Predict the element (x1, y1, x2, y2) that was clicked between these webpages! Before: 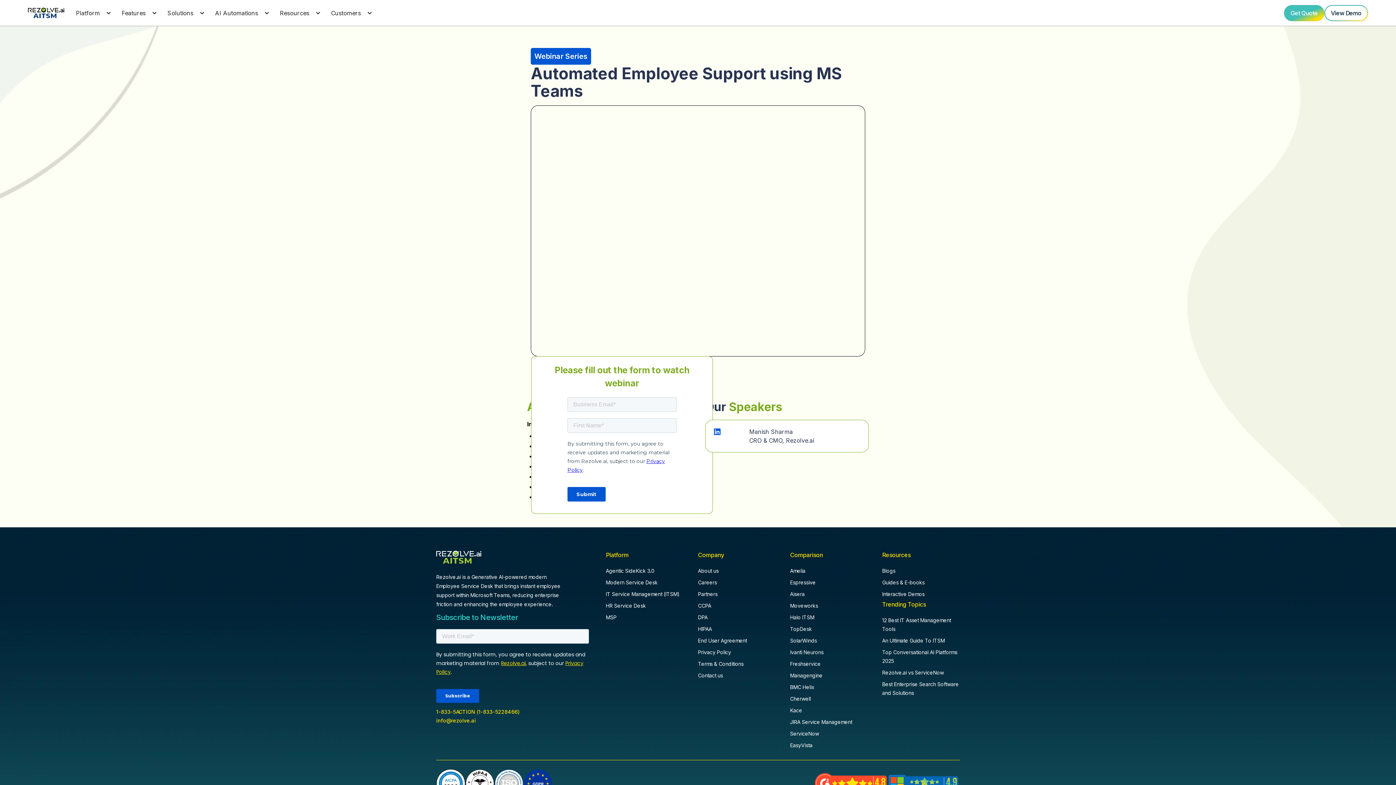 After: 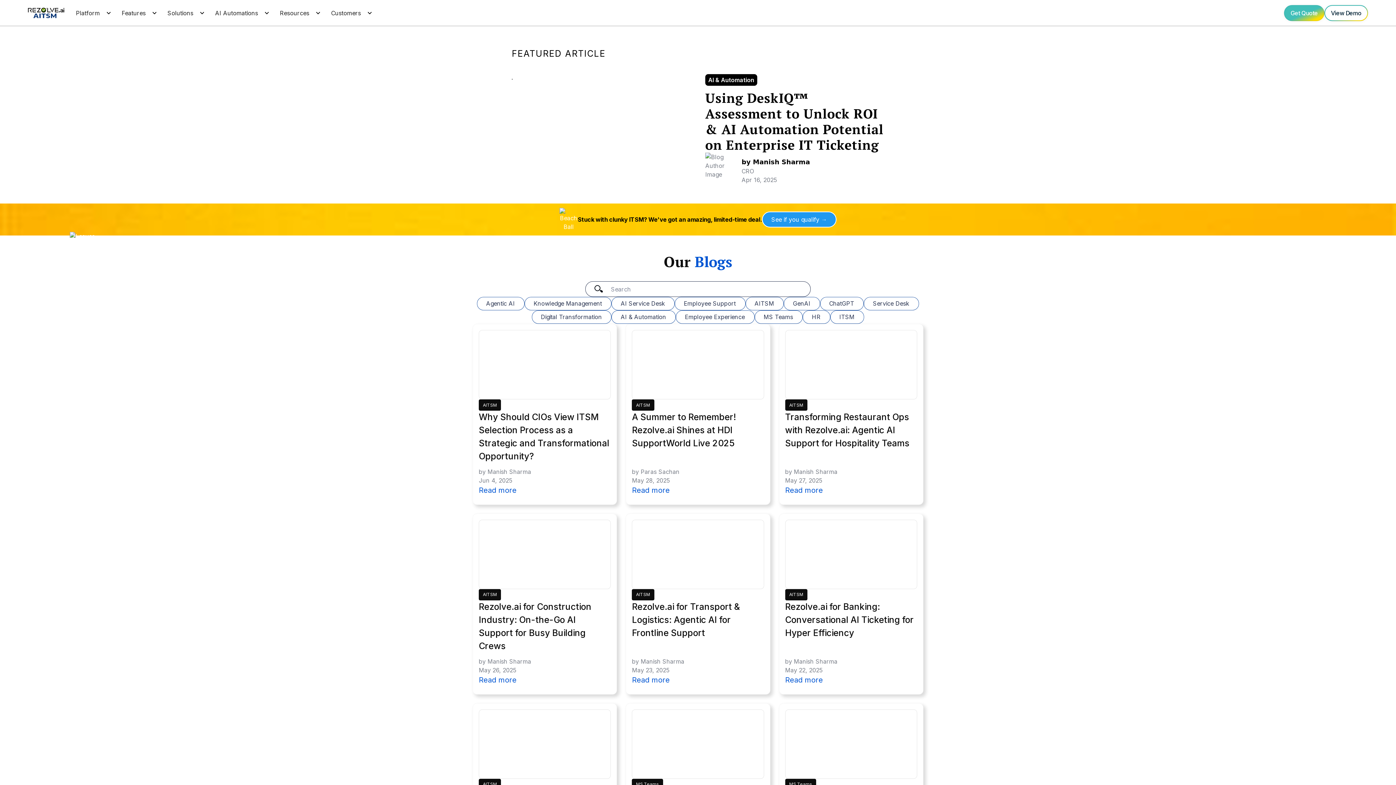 Action: label: Blogs bbox: (882, 565, 959, 576)